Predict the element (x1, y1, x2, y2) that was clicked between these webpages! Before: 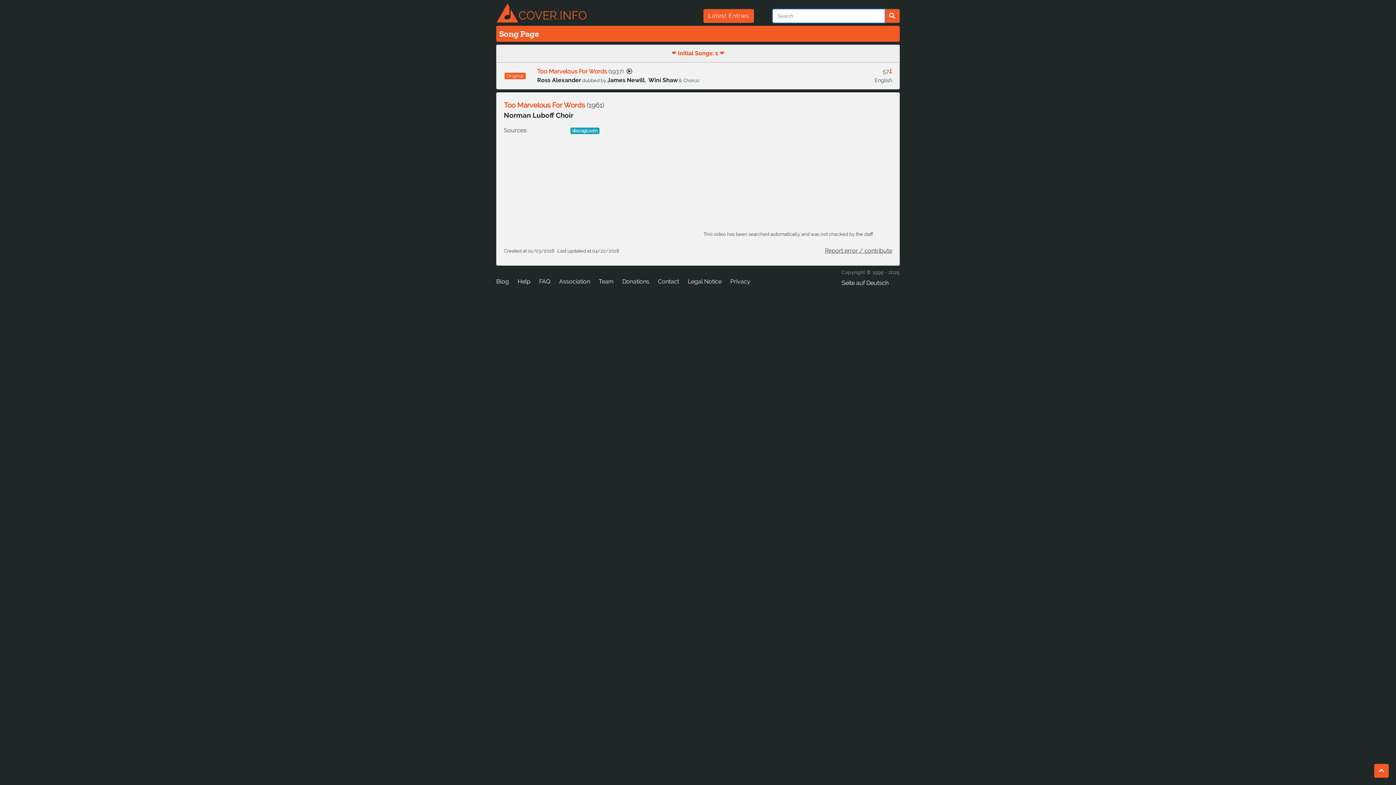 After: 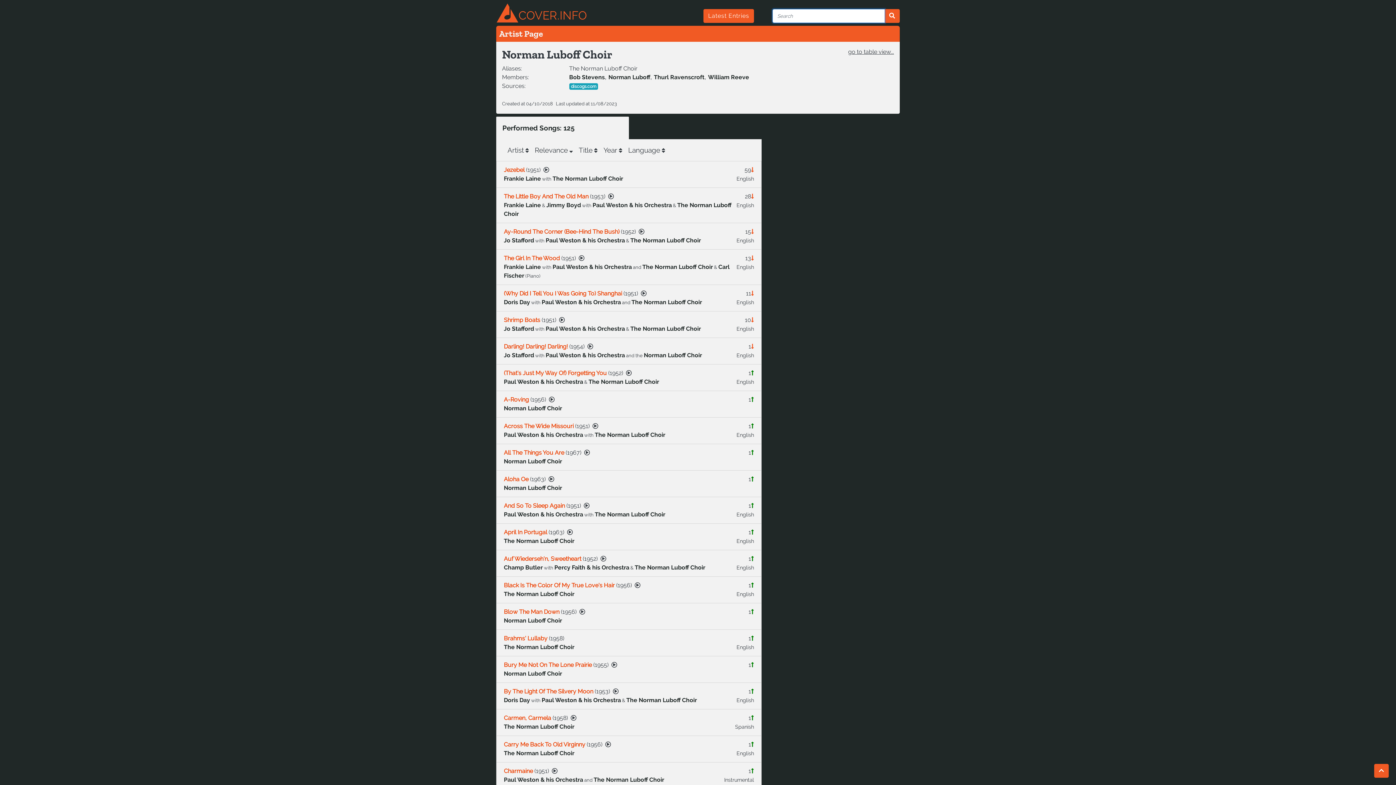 Action: label: Norman Luboff Choir bbox: (504, 111, 573, 119)